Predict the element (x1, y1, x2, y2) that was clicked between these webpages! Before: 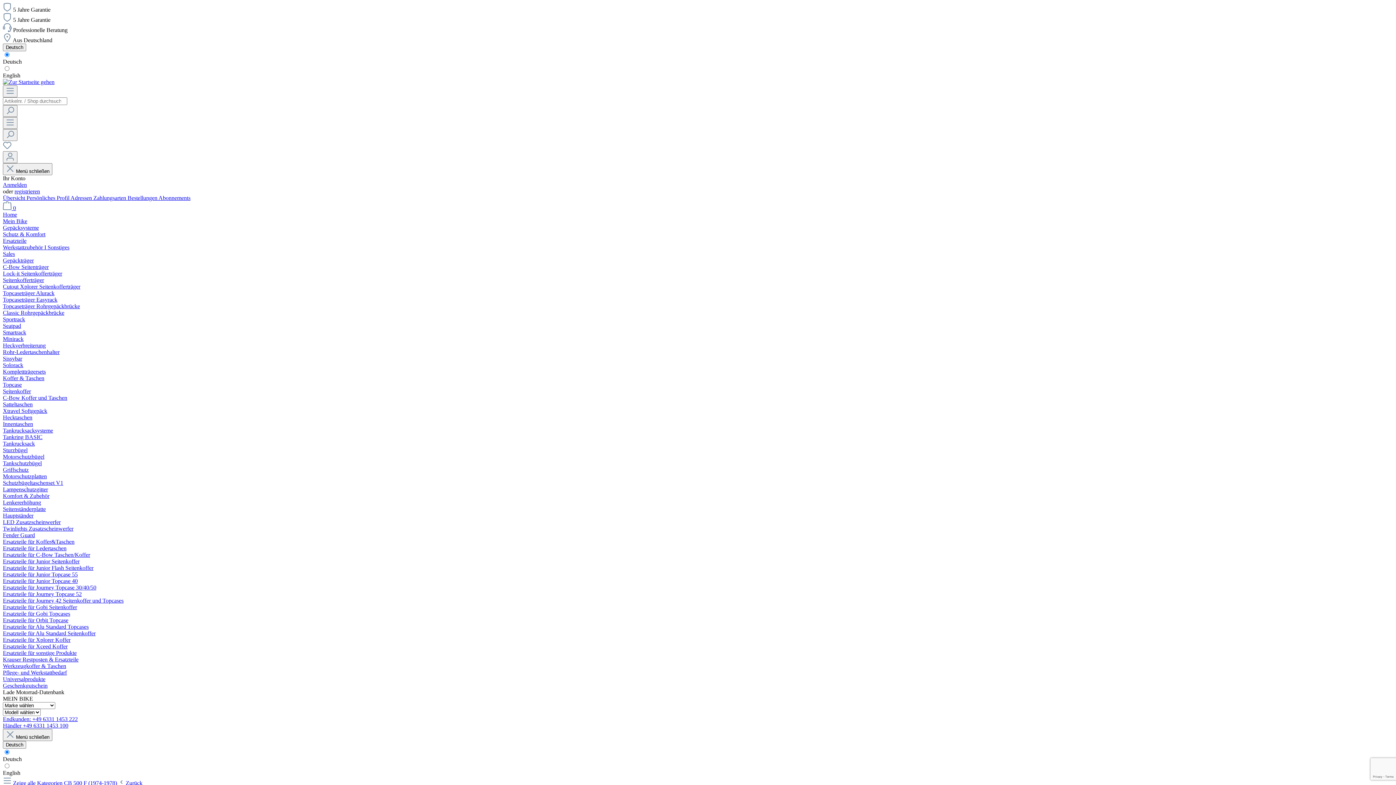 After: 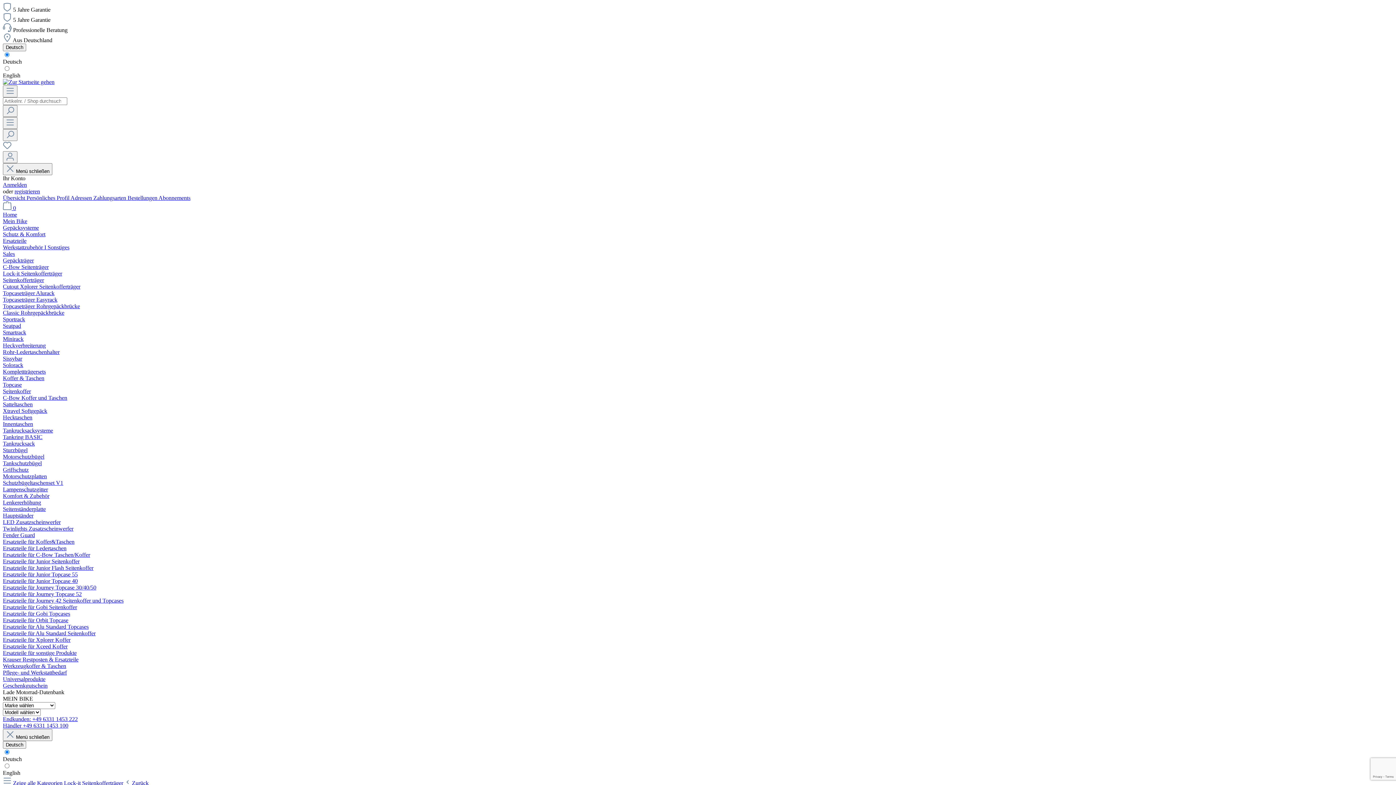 Action: label: Lock-it Seitenkofferträger bbox: (2, 270, 62, 276)